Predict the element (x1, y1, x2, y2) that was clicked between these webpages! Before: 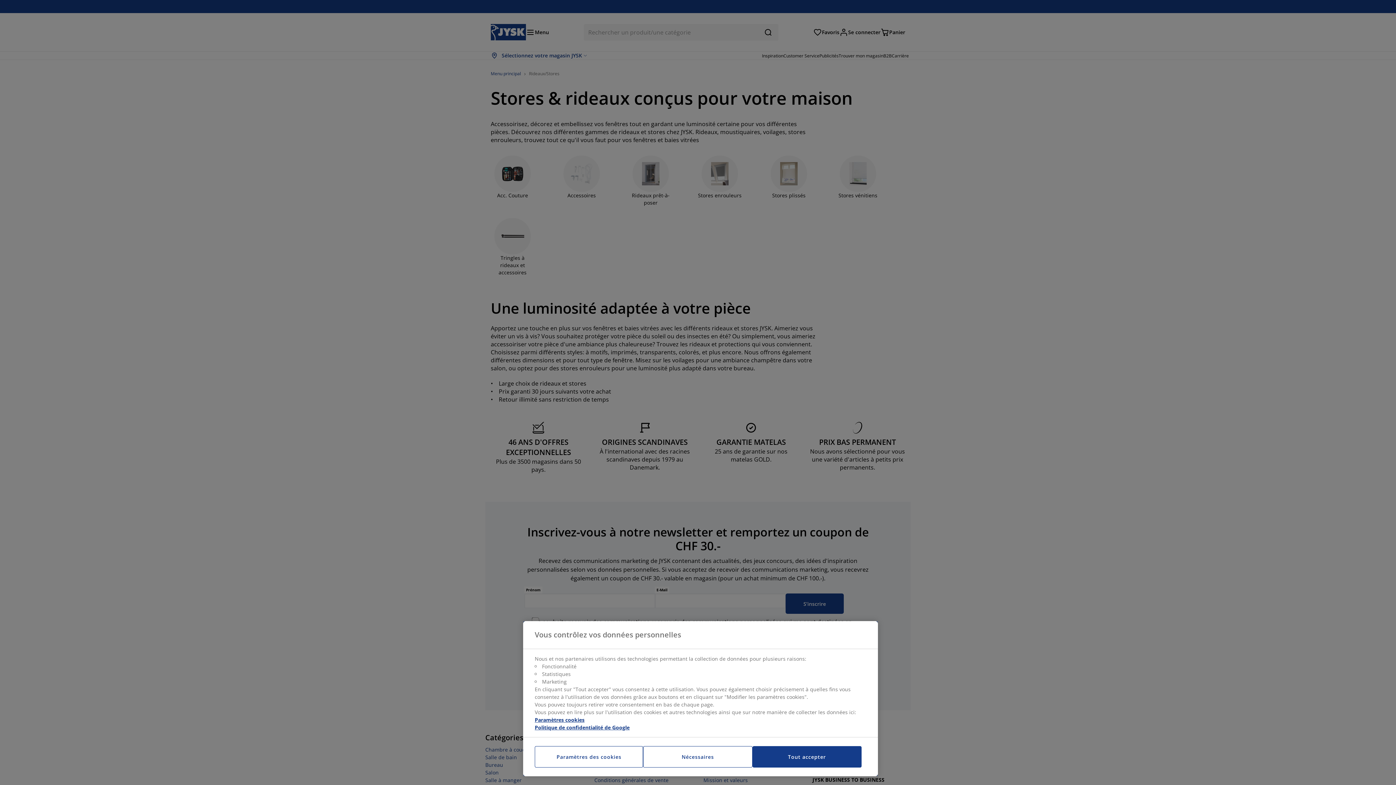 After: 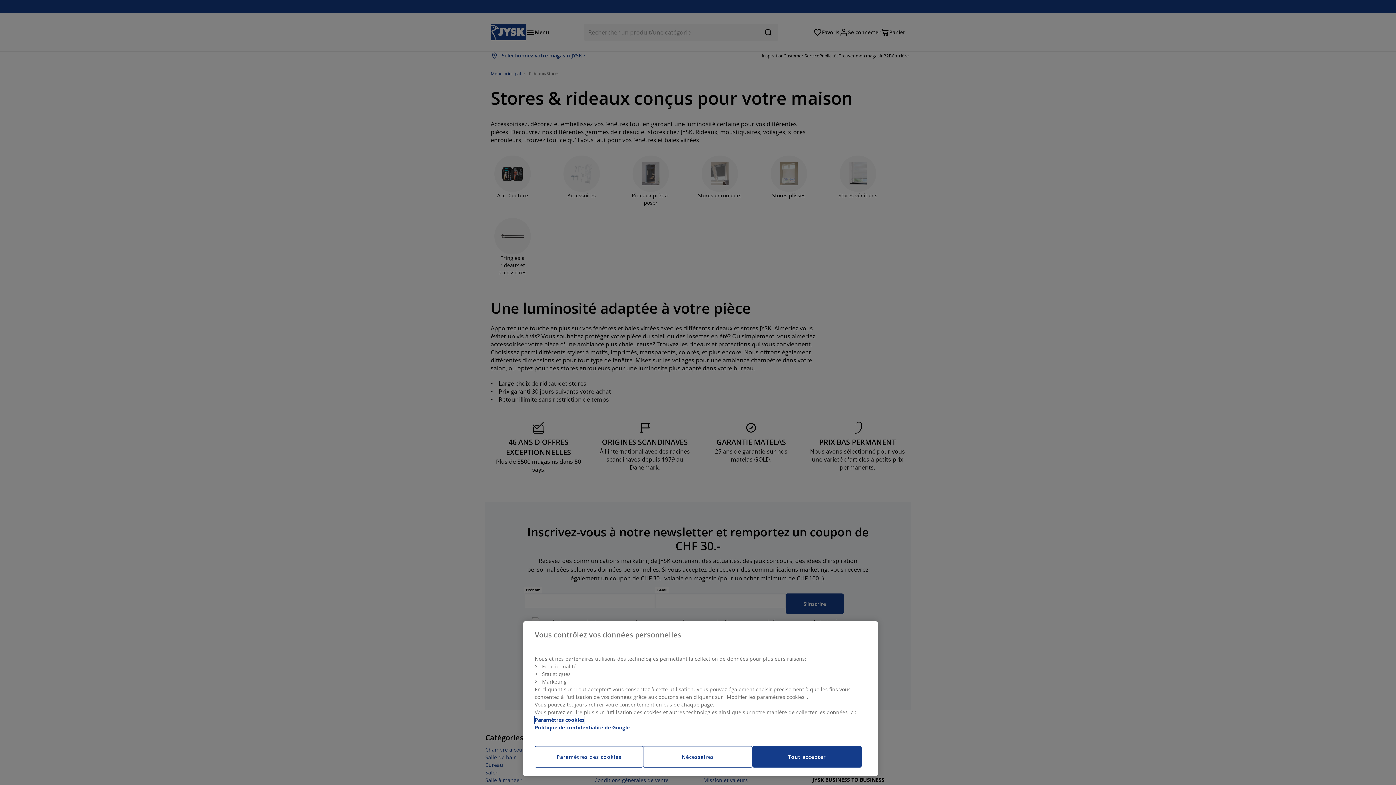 Action: label: Pour en savoir plus sur la protection de votre vie privée, s'ouvre dans un nouvel onglet bbox: (534, 716, 584, 724)